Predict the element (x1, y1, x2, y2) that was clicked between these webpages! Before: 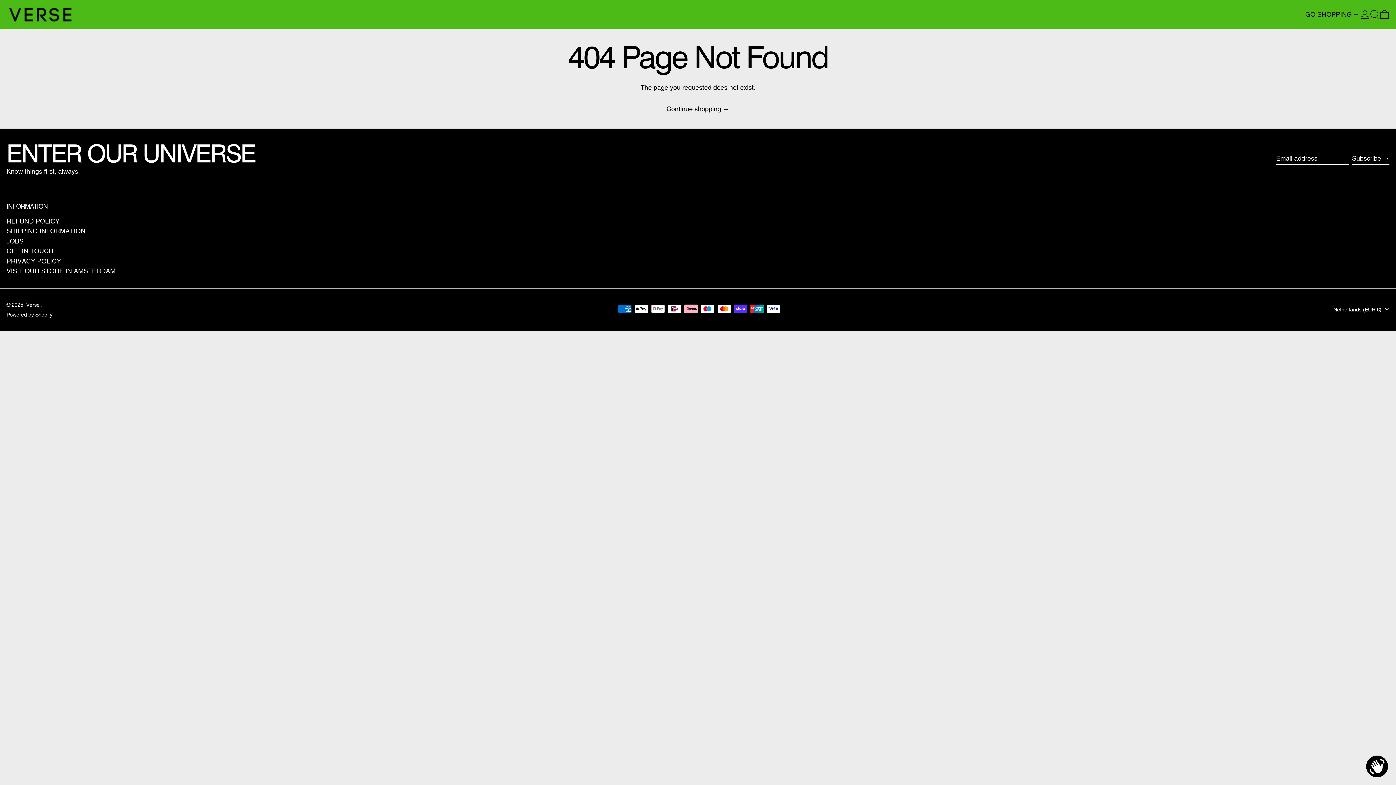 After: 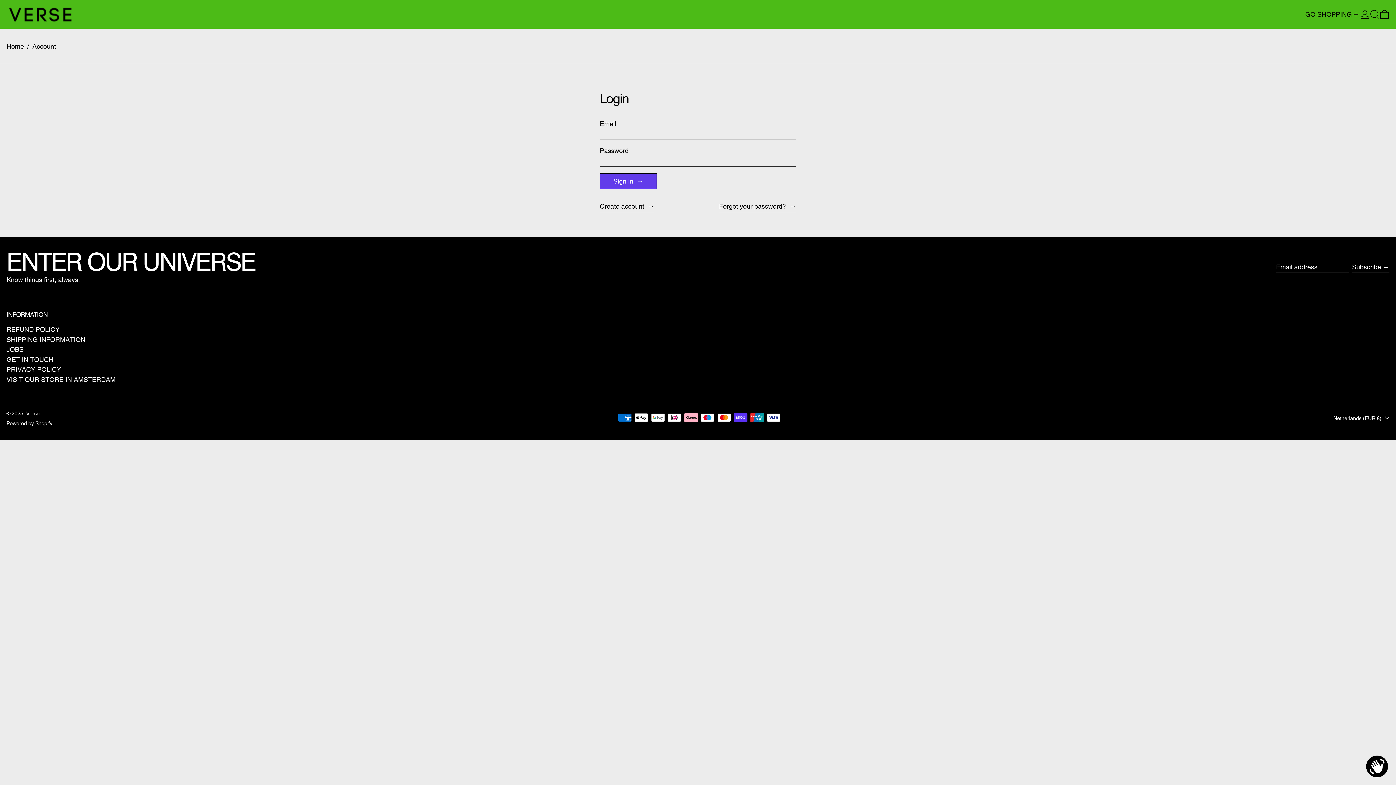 Action: bbox: (1360, 0, 1370, 28) label: Log in